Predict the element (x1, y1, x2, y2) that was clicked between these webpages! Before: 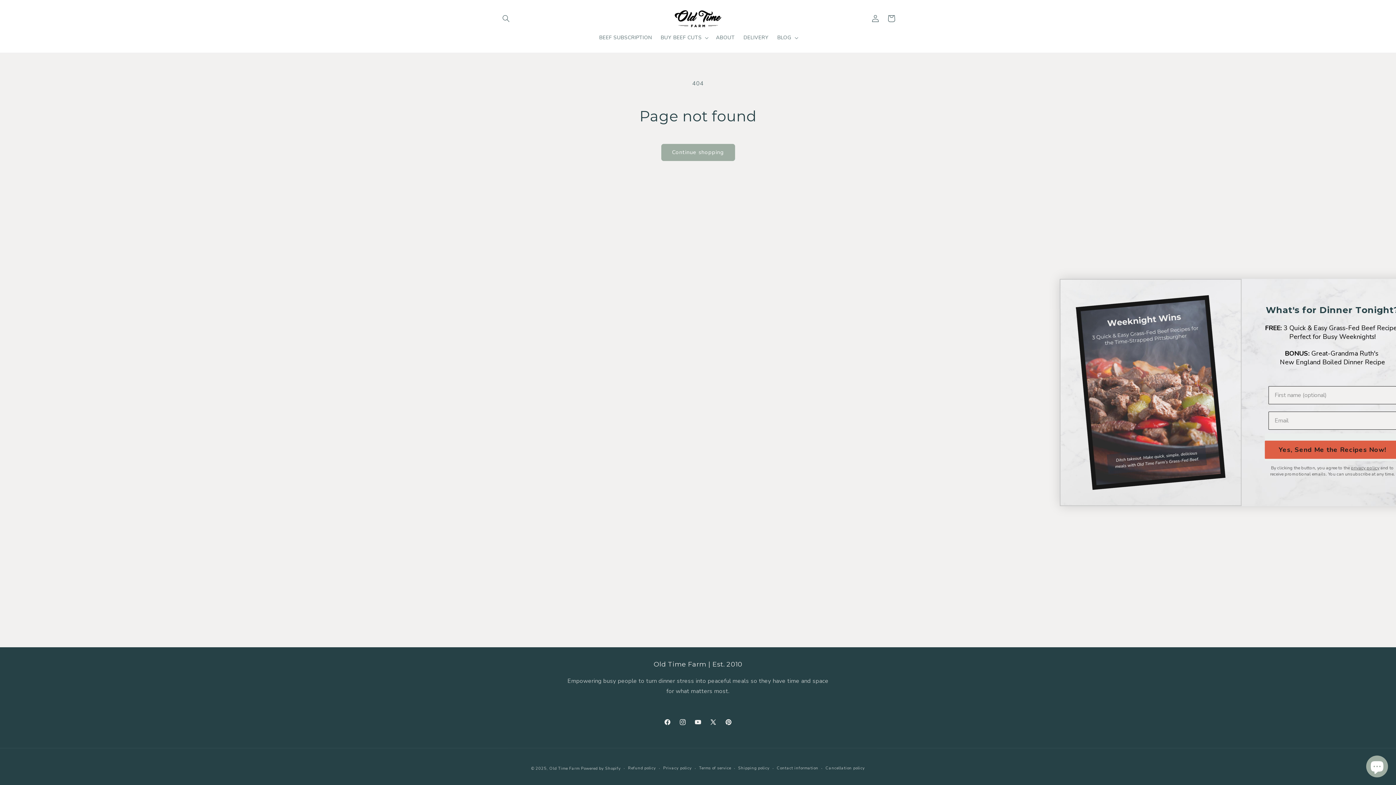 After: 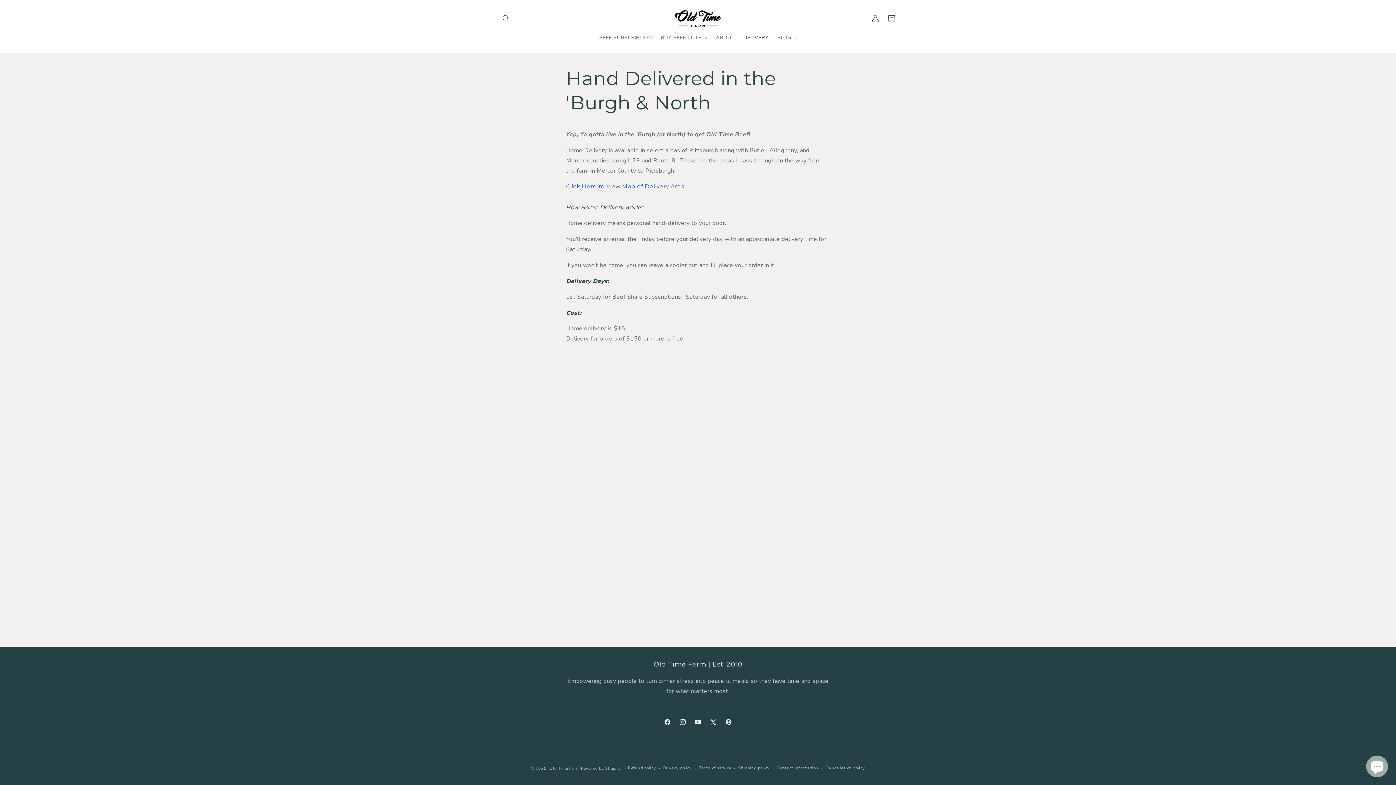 Action: bbox: (739, 30, 773, 45) label: DELIVERY